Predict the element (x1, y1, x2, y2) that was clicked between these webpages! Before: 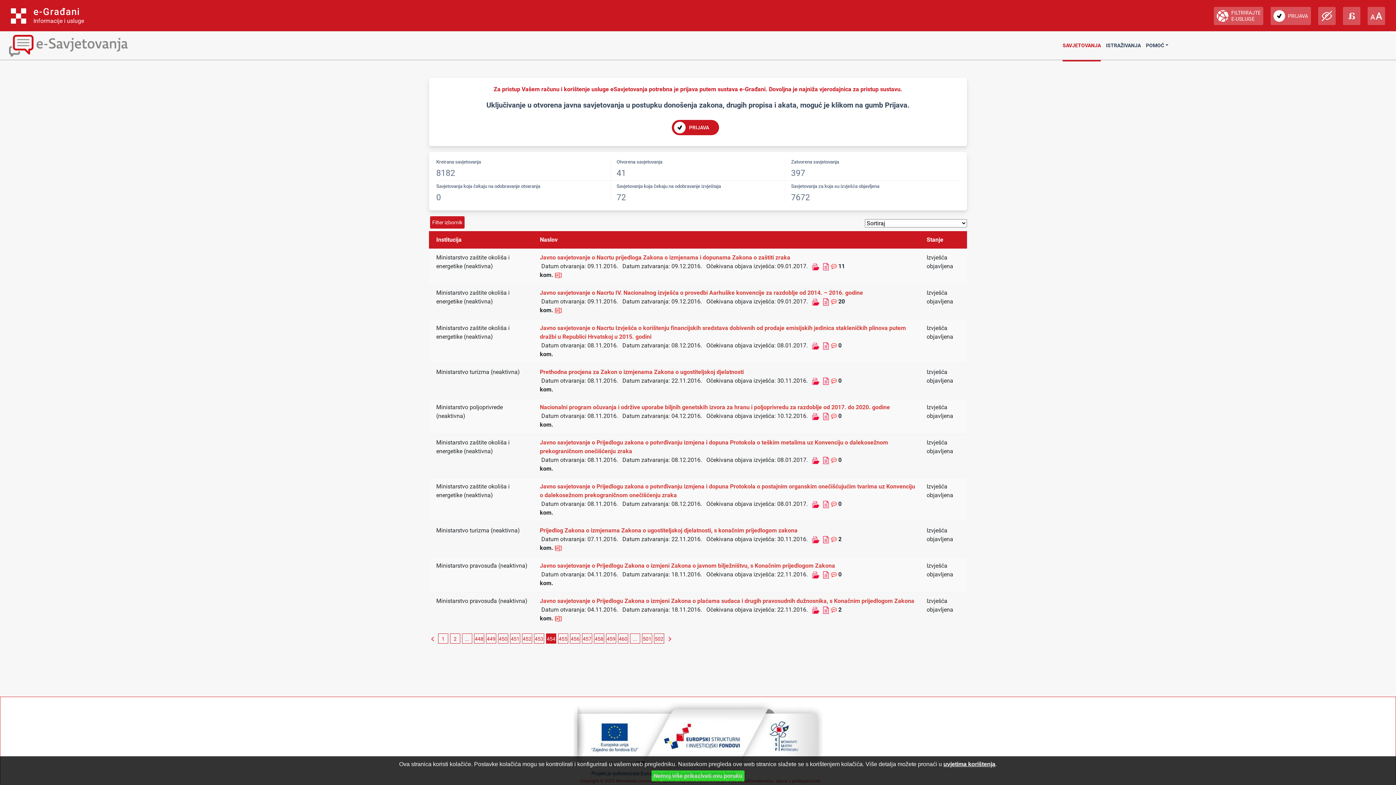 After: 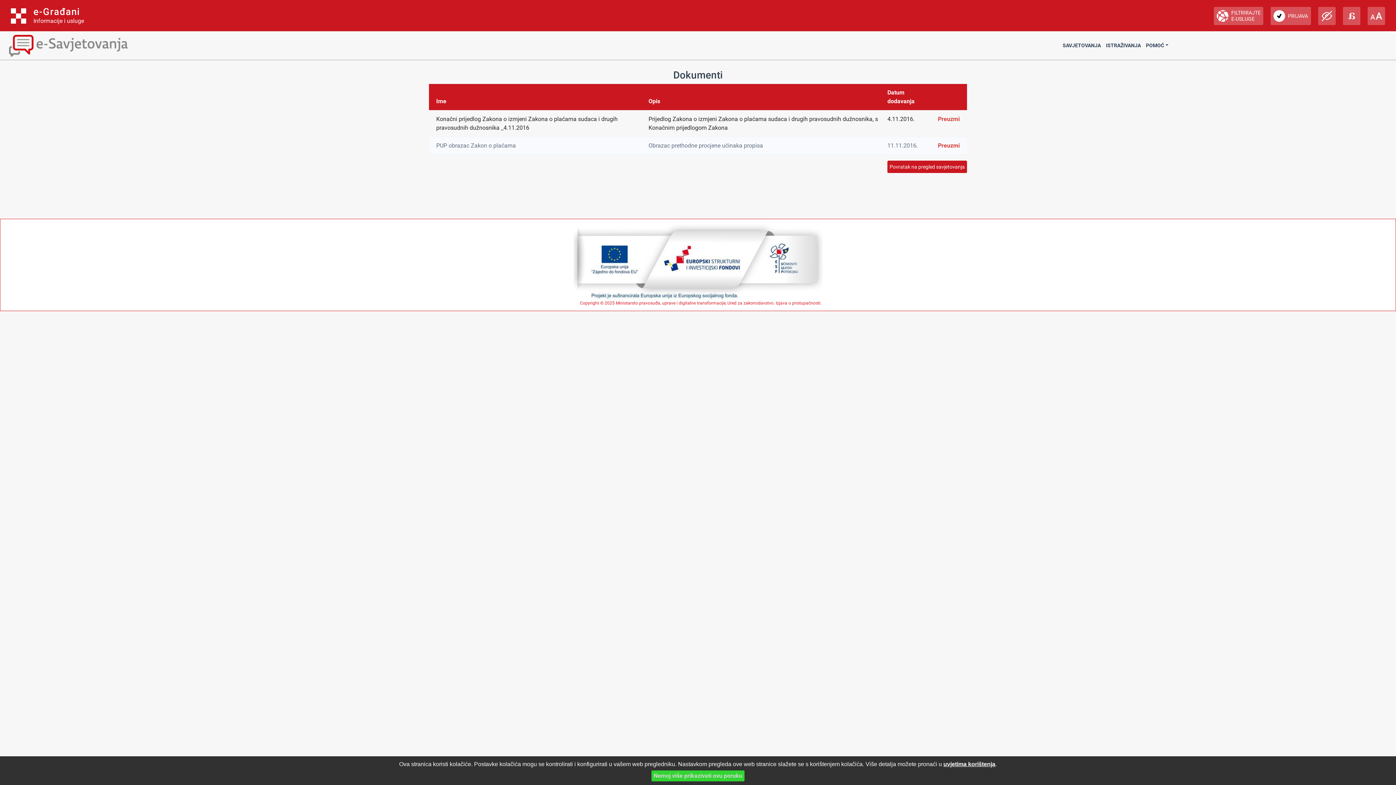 Action: label:   bbox: (812, 606, 821, 613)